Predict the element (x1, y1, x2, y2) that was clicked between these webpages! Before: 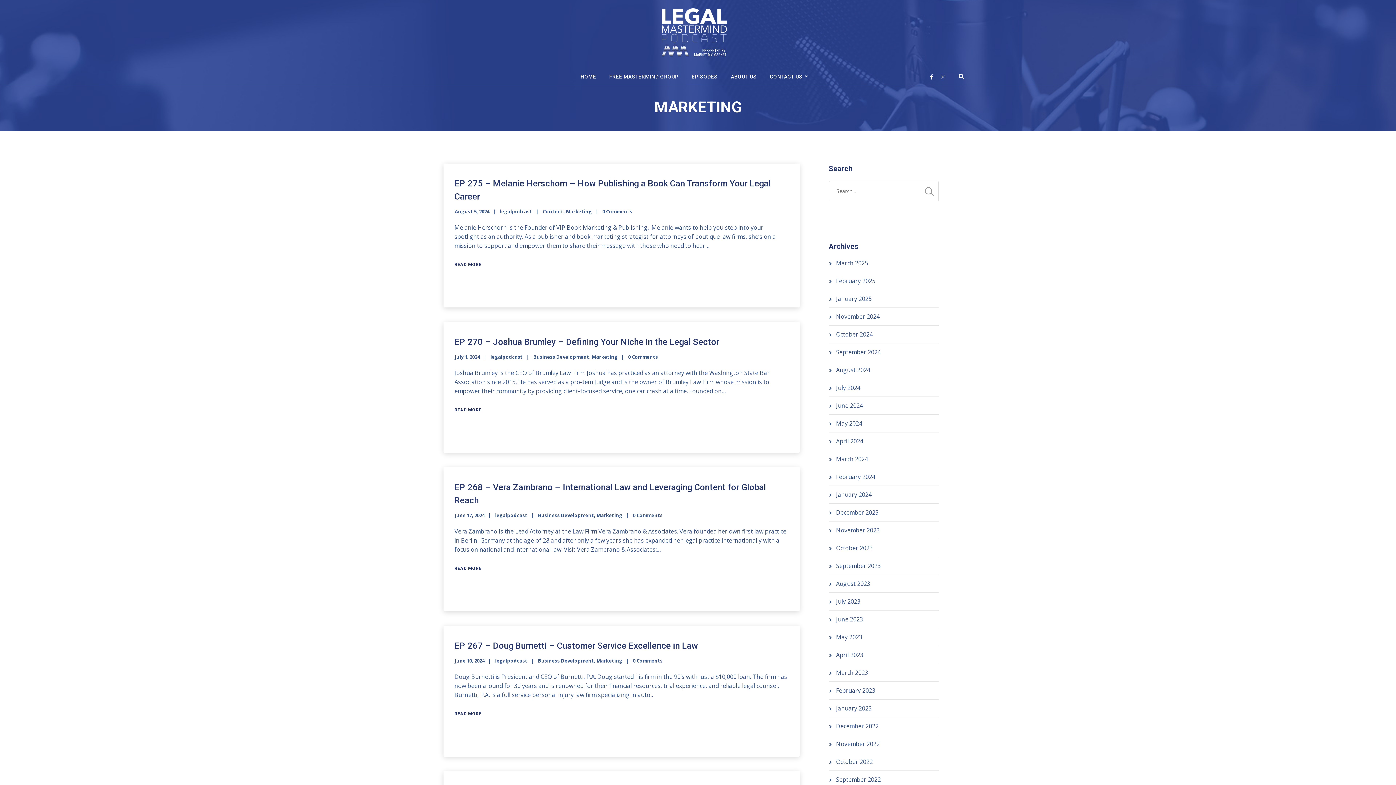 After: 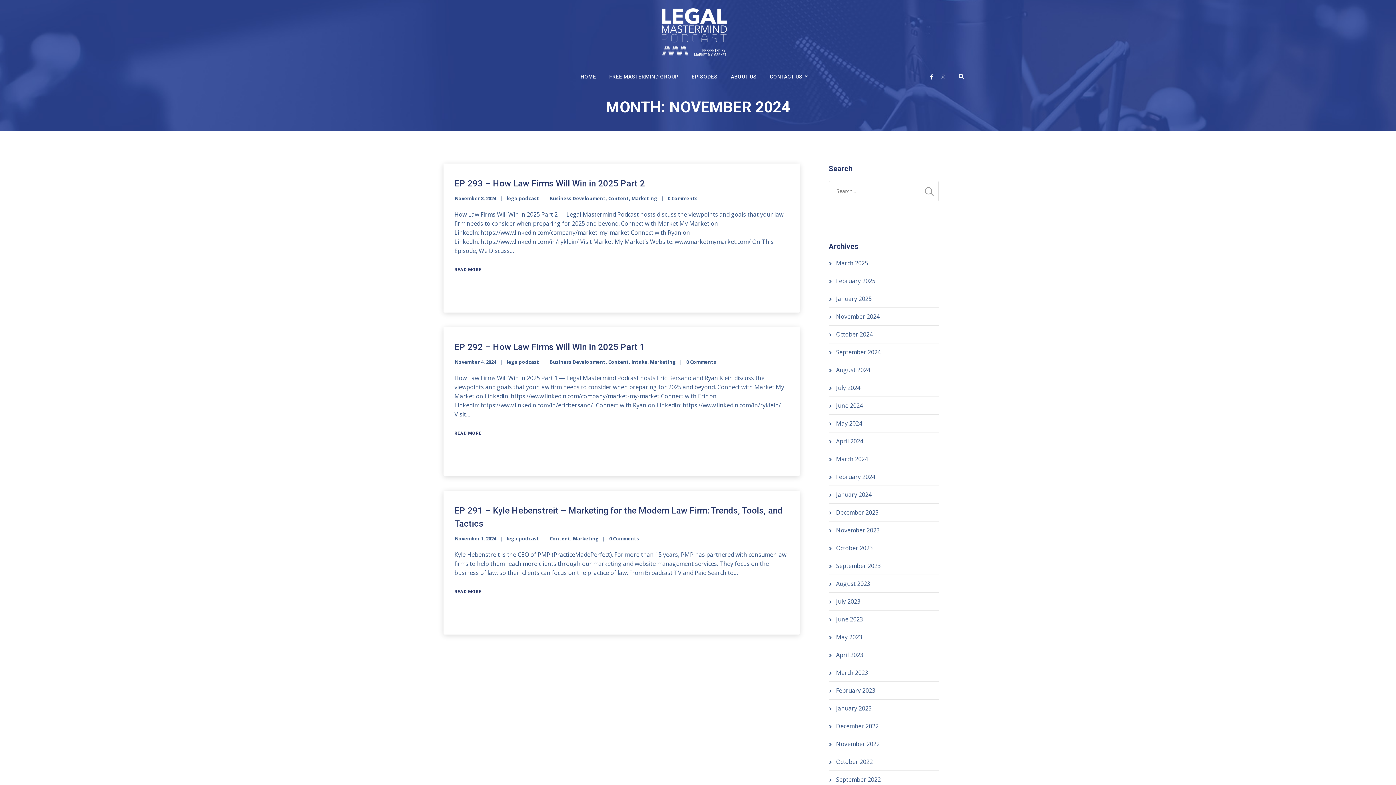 Action: bbox: (836, 312, 879, 320) label: November 2024